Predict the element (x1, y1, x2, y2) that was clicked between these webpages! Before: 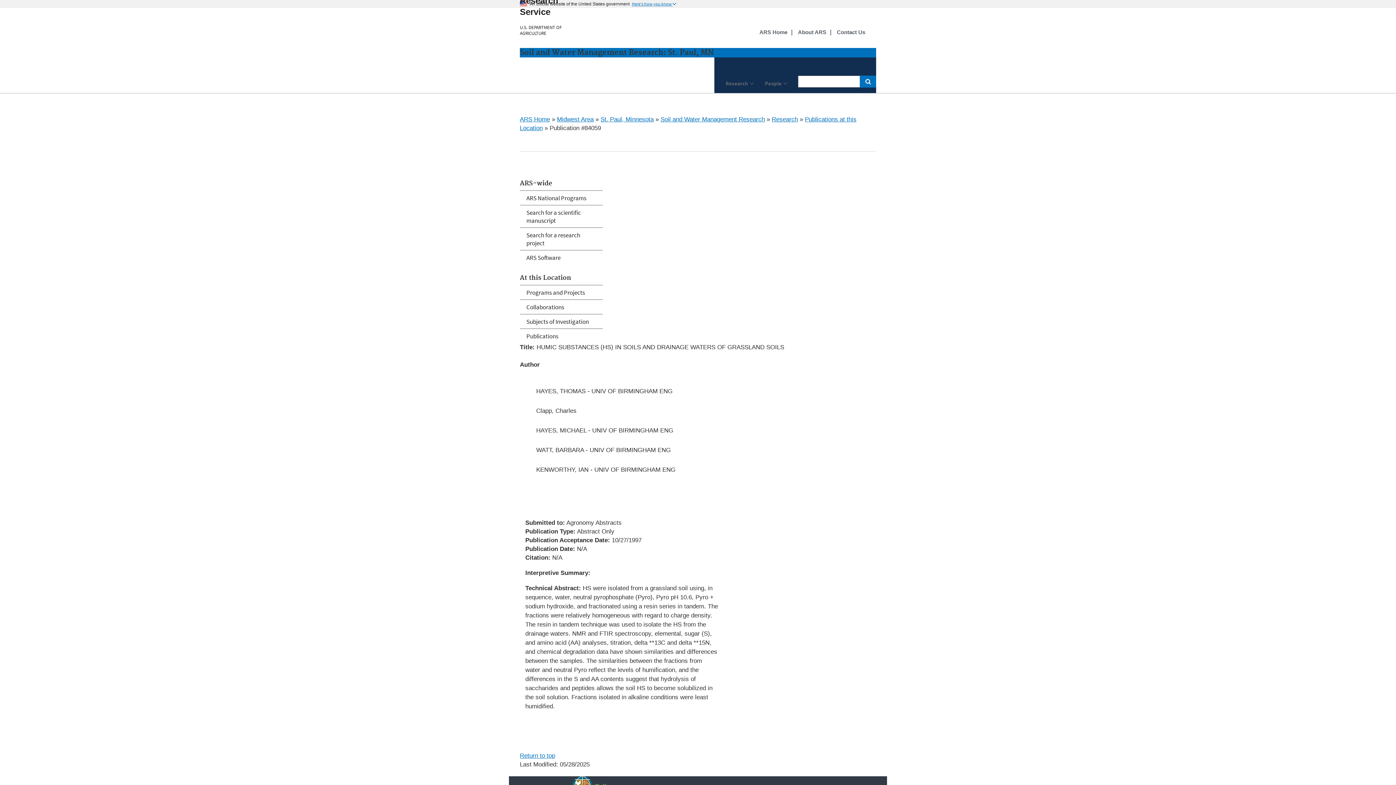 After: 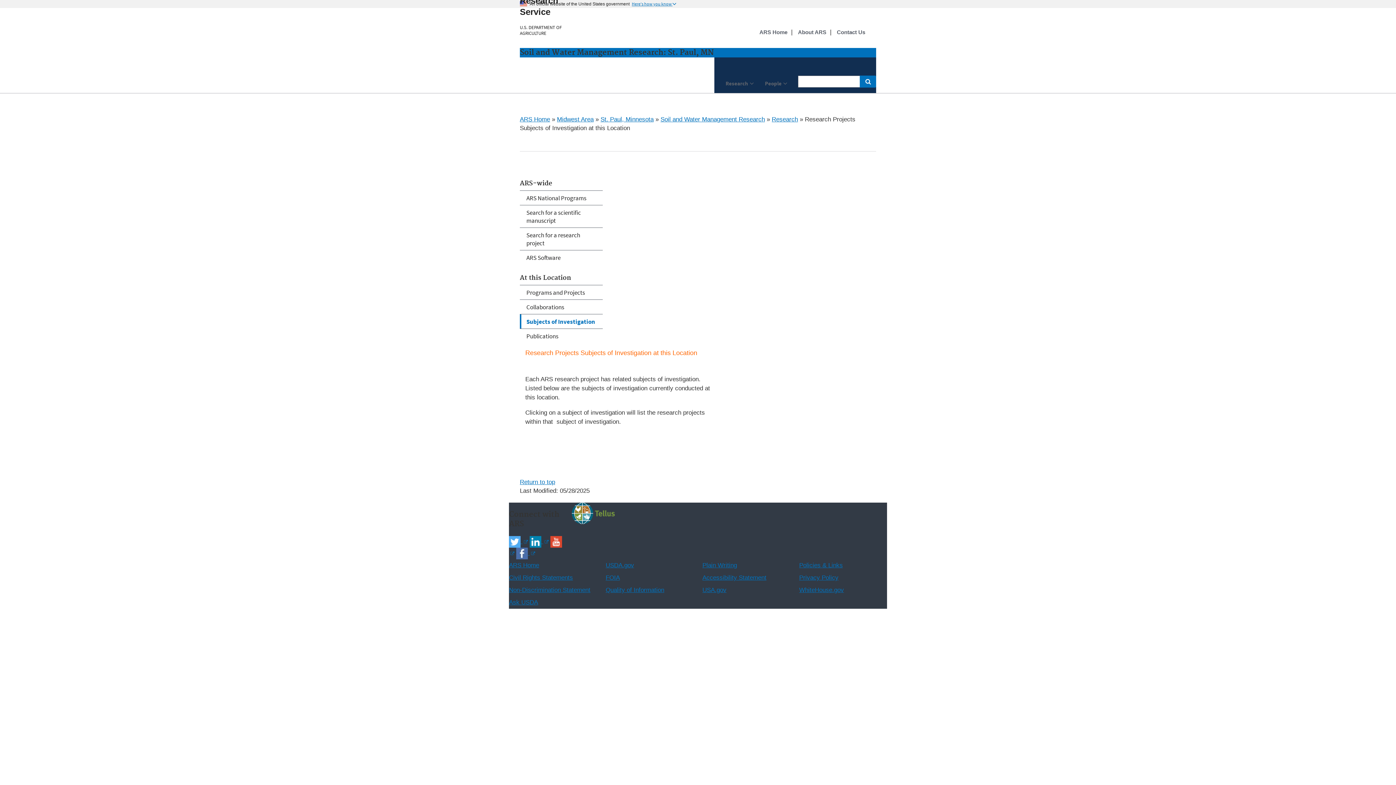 Action: label: Subjects of Investigation bbox: (520, 314, 602, 328)